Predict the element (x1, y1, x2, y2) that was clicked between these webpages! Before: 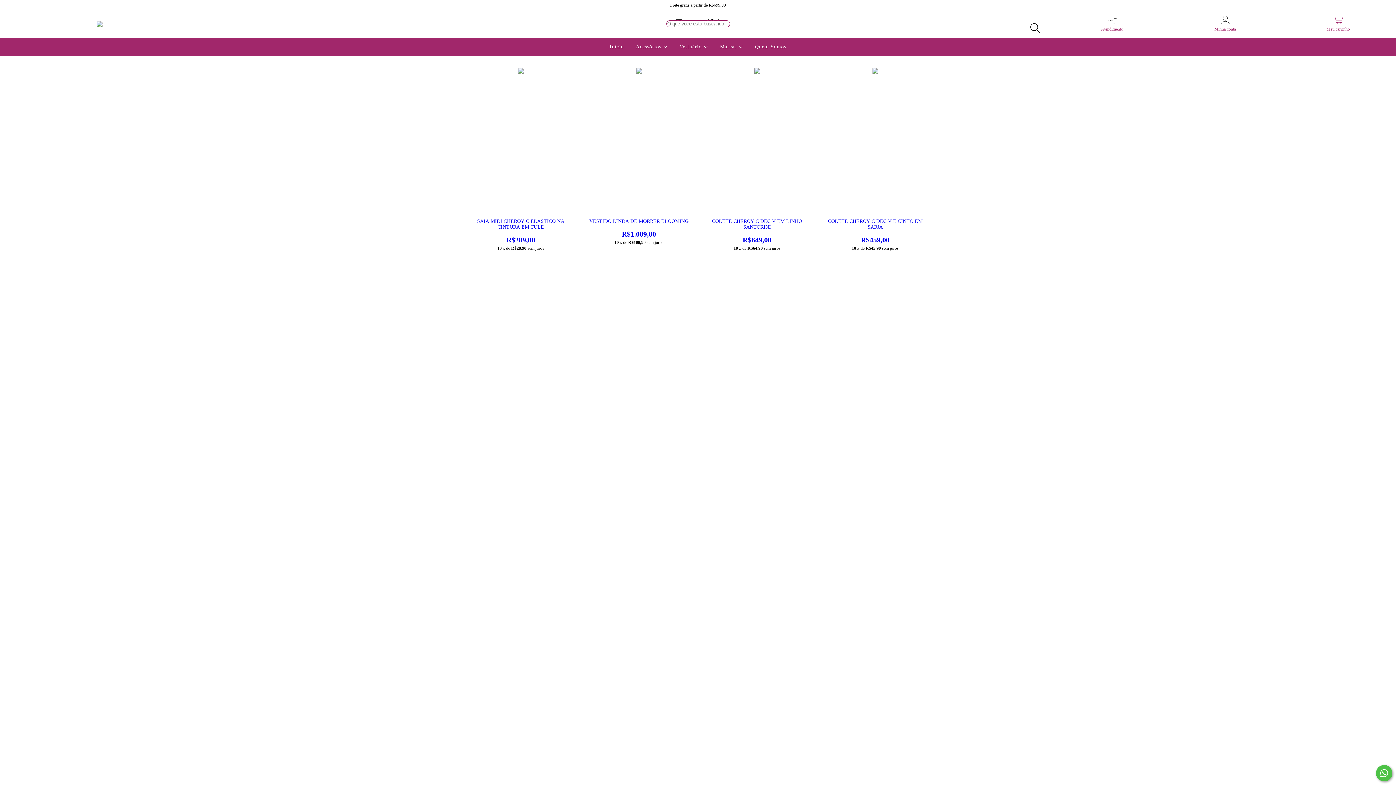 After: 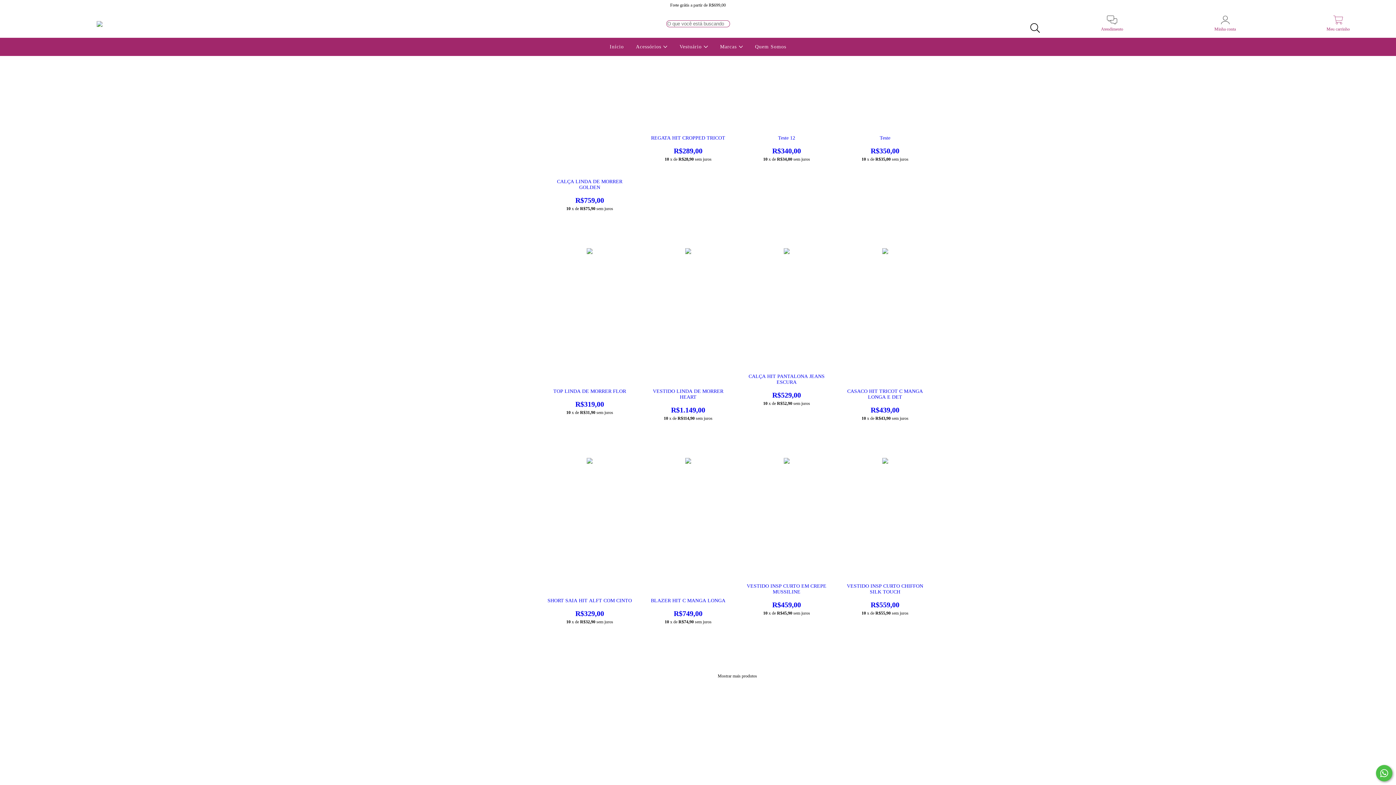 Action: label: Vestuário  bbox: (677, 44, 710, 49)